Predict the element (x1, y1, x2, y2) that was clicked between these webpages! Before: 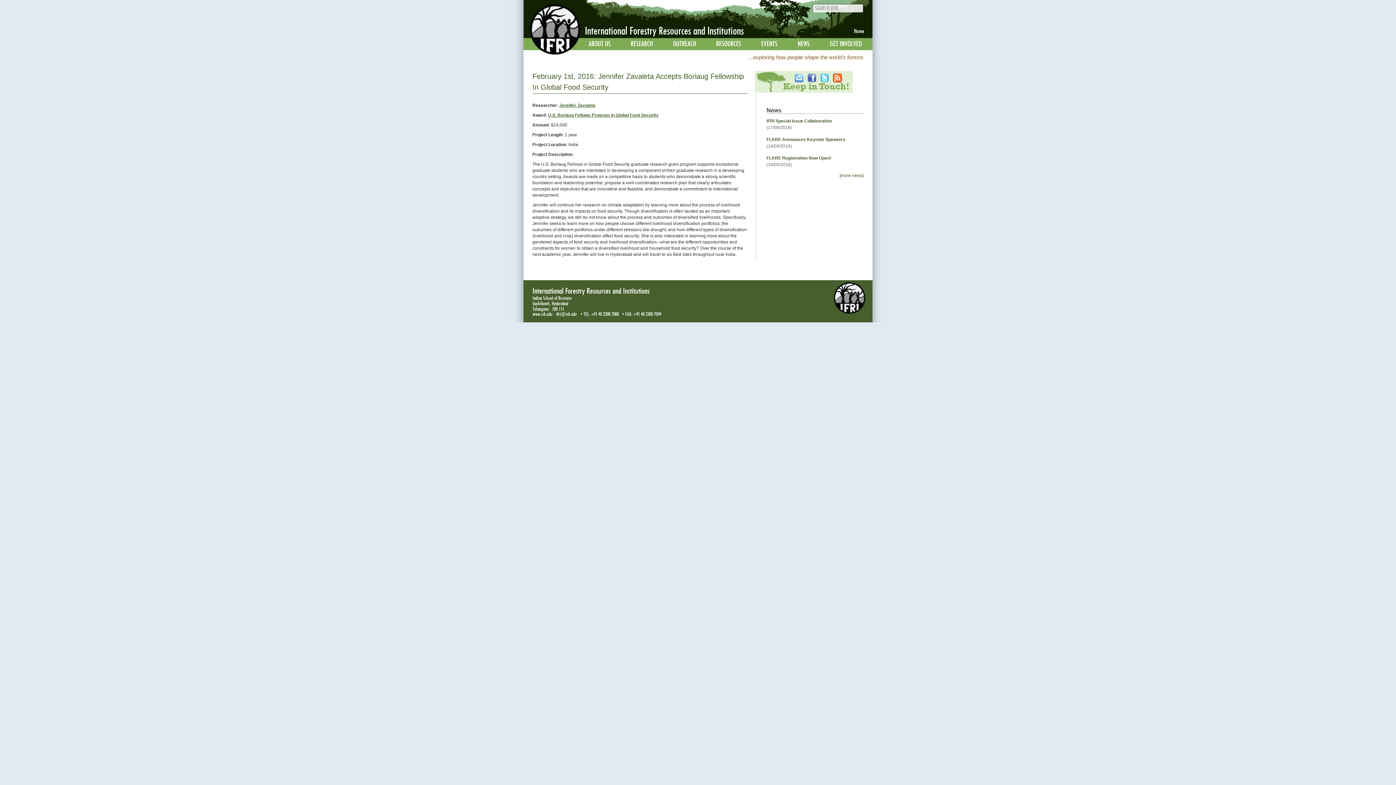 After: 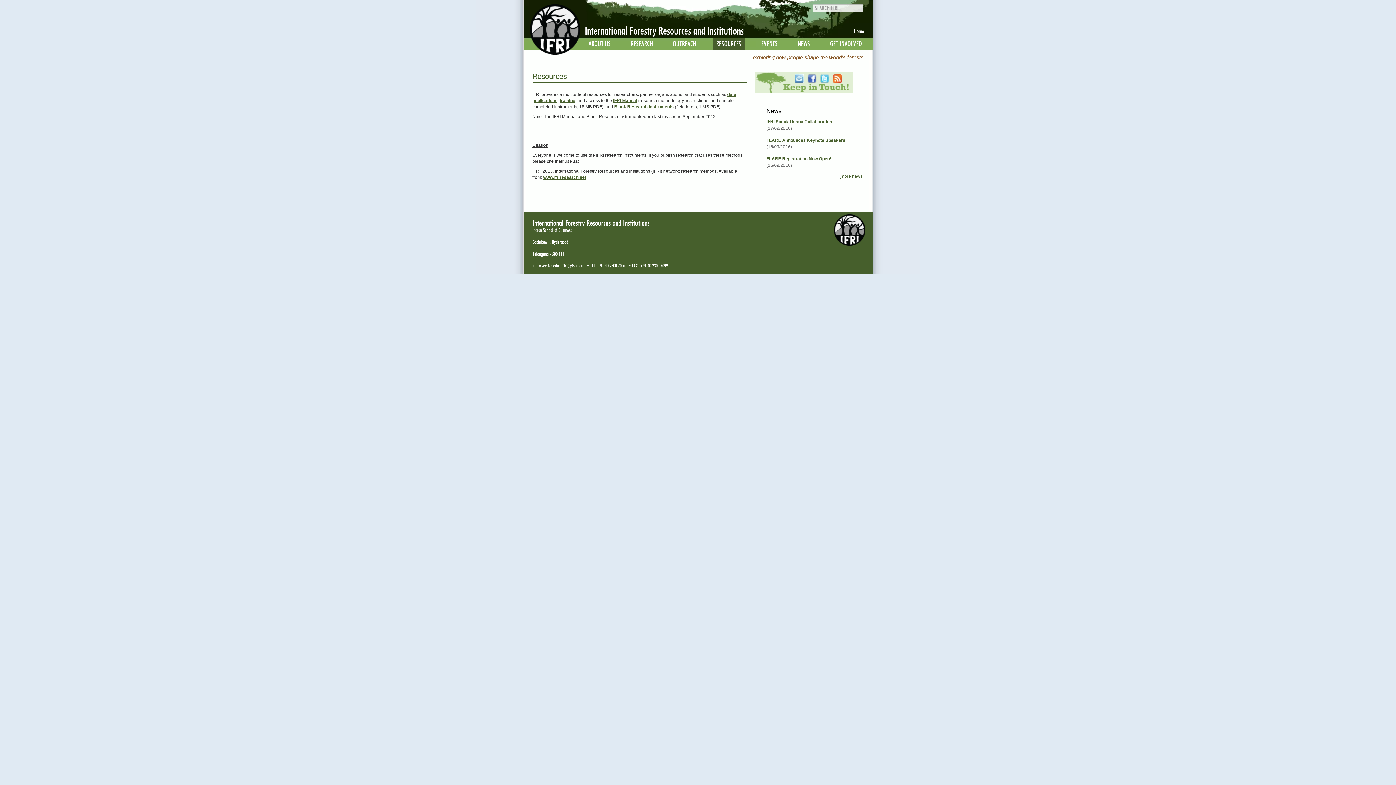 Action: bbox: (712, 38, 745, 50) label: RESOURCES